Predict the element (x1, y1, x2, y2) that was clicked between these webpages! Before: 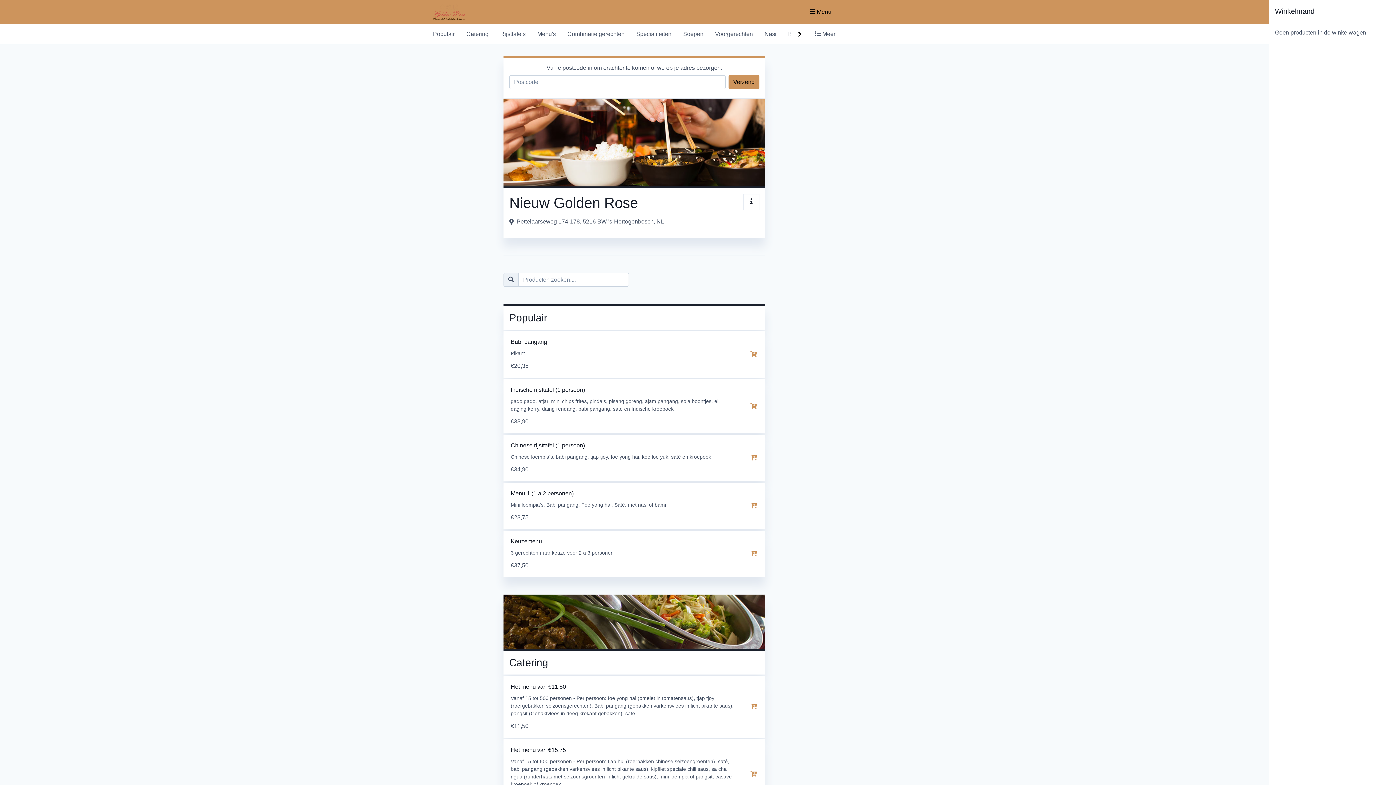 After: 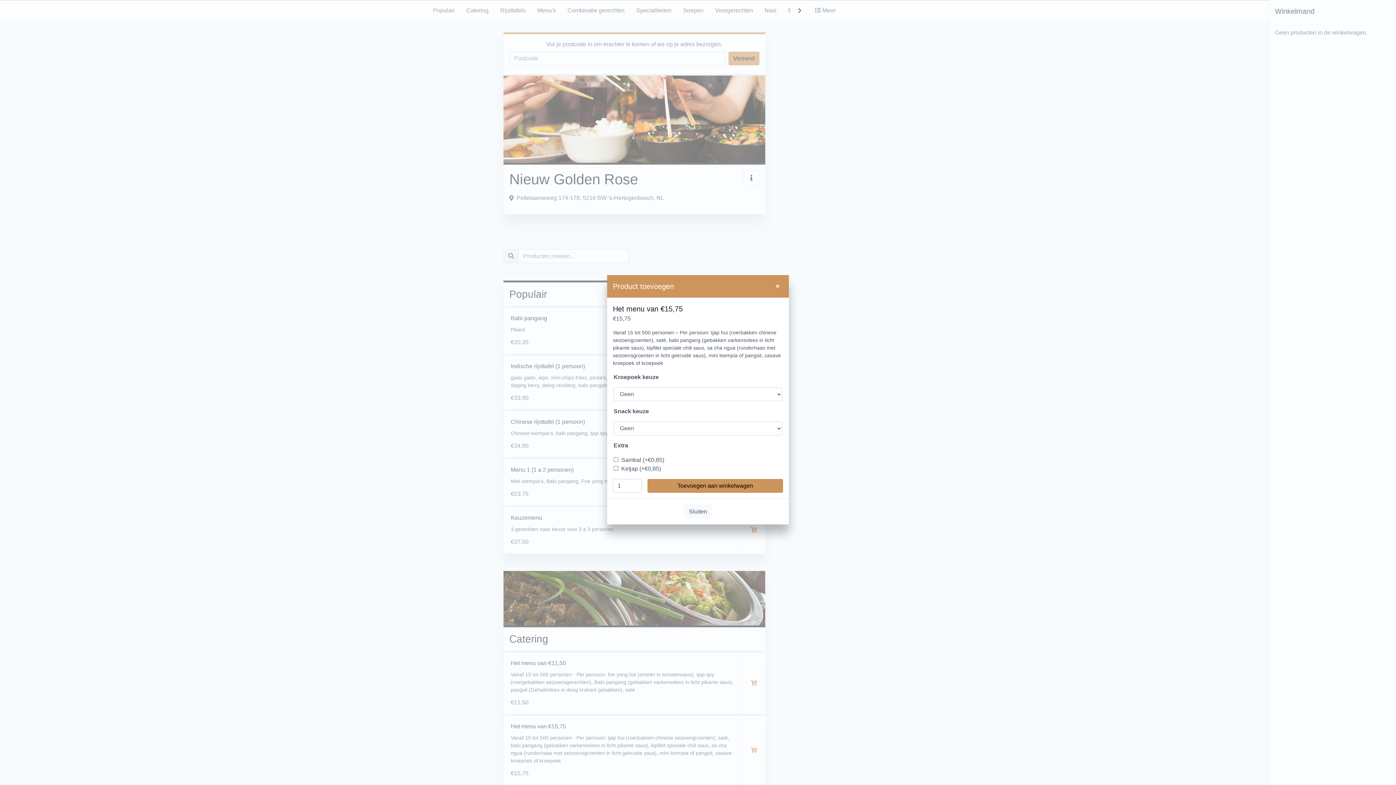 Action: label: quickview-button bbox: (742, 739, 765, 809)